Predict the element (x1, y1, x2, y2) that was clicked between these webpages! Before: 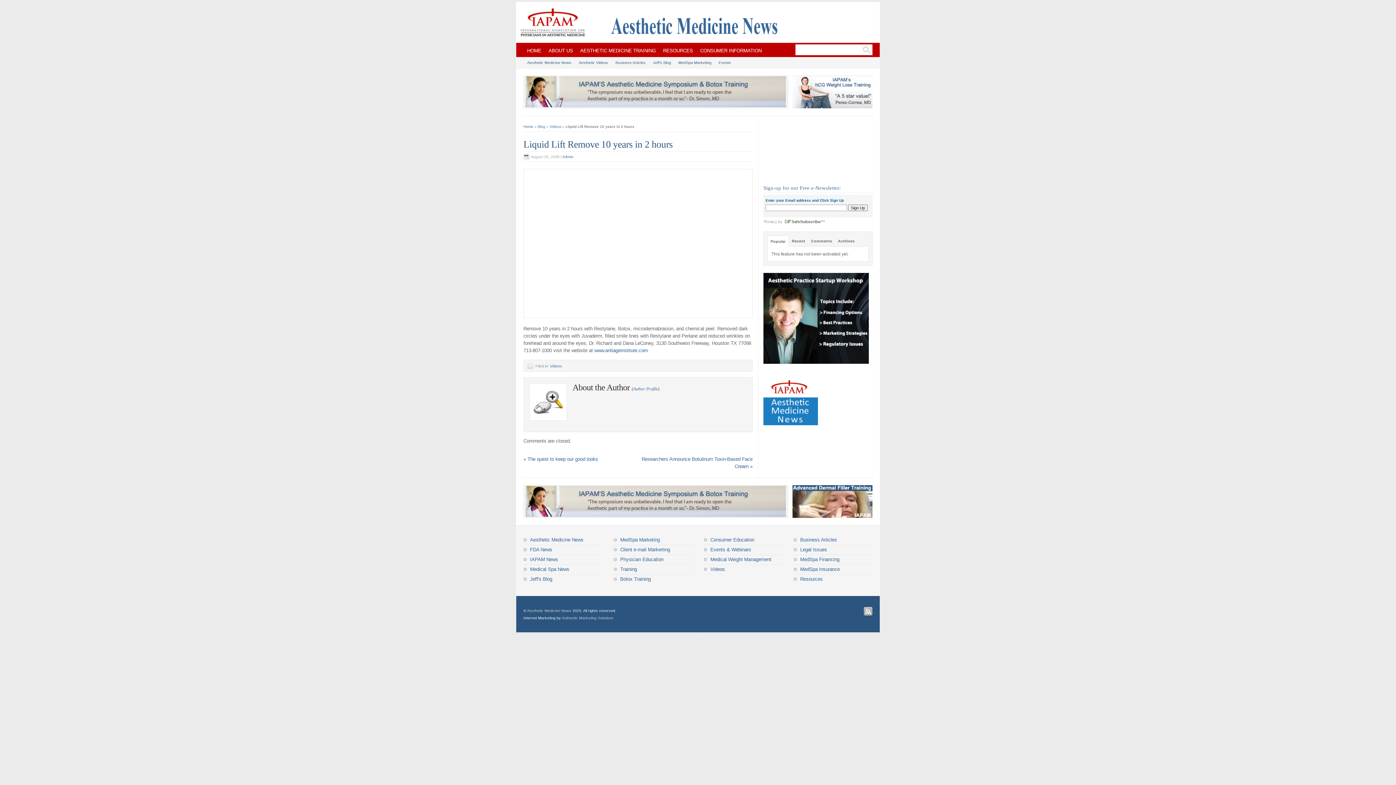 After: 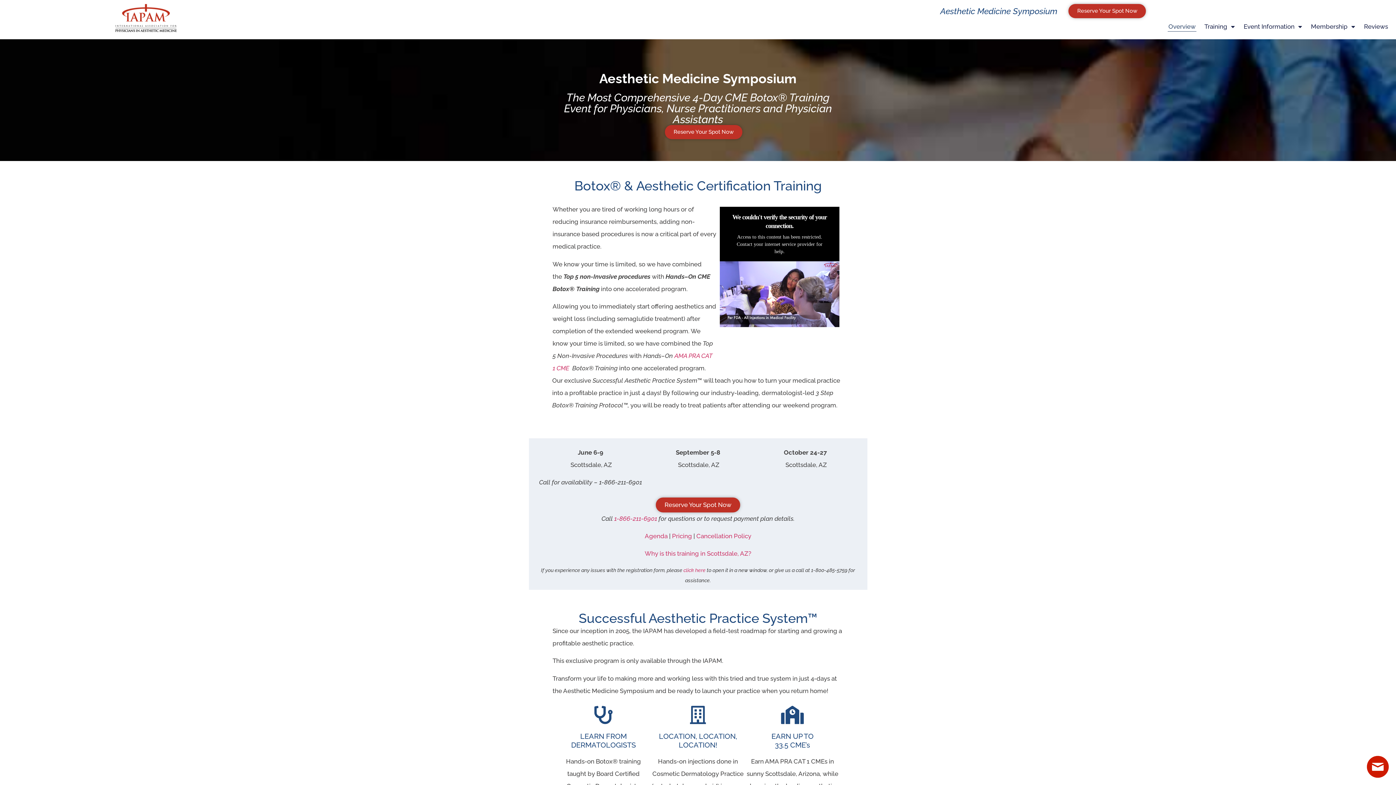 Action: label: Events bbox: (715, 57, 734, 68)